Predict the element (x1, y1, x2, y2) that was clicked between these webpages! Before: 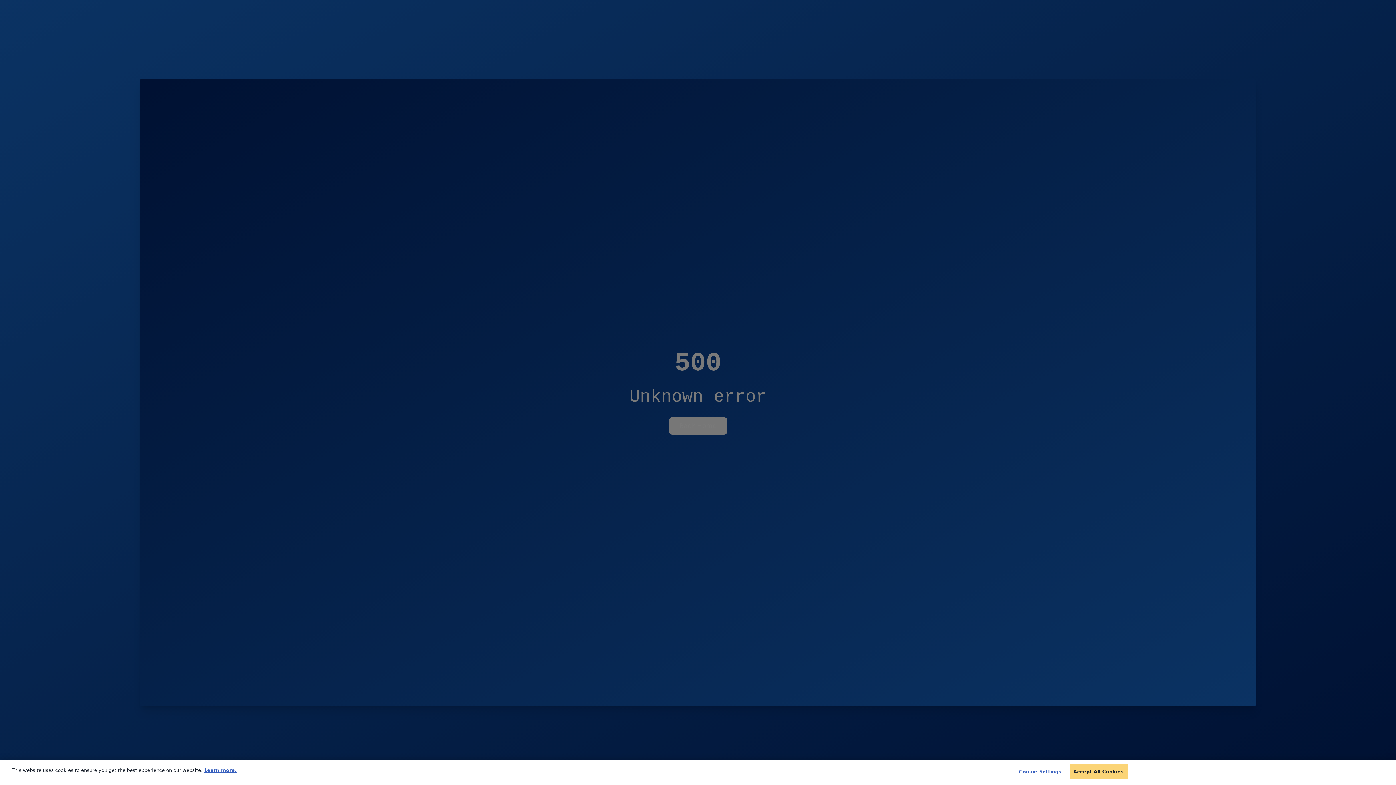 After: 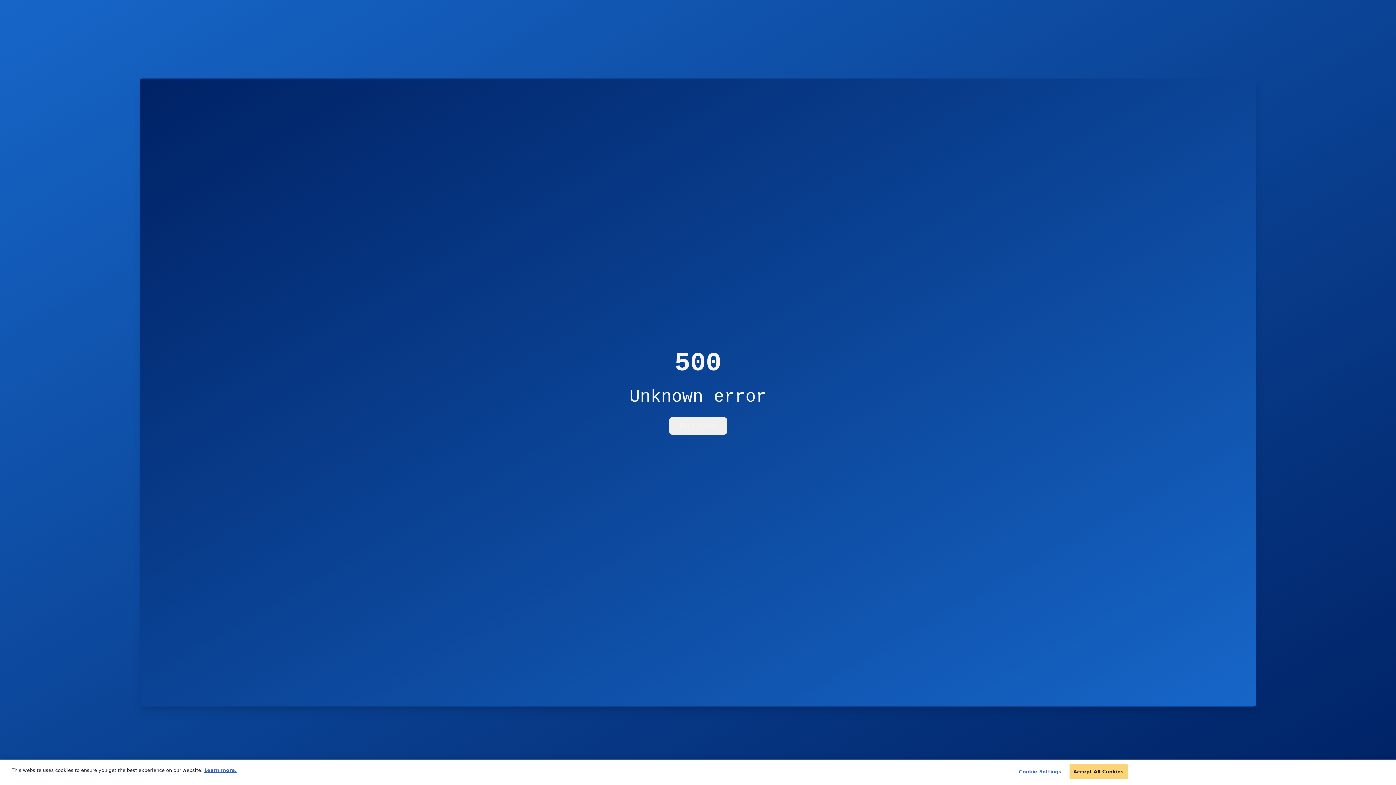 Action: bbox: (204, 782, 236, 787) label: More information about your privacy